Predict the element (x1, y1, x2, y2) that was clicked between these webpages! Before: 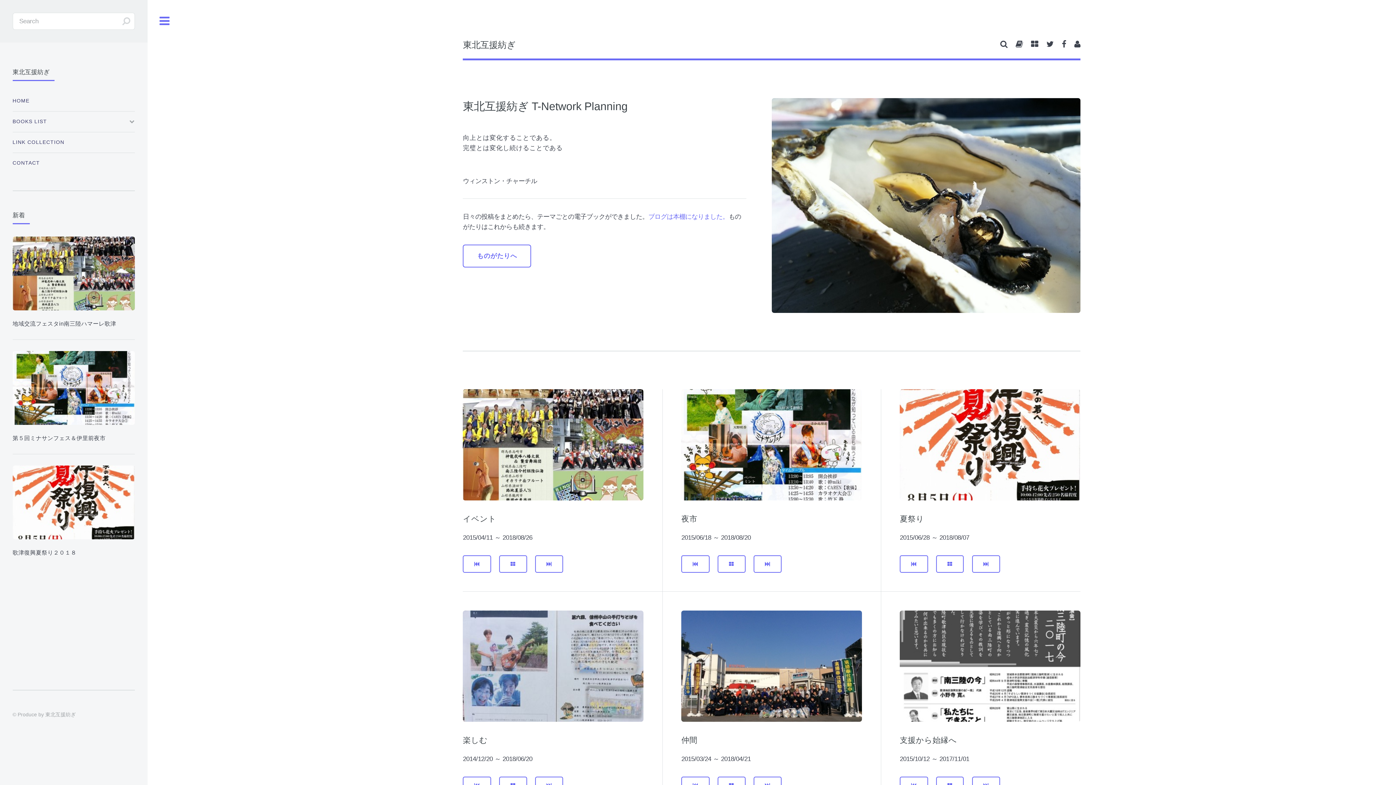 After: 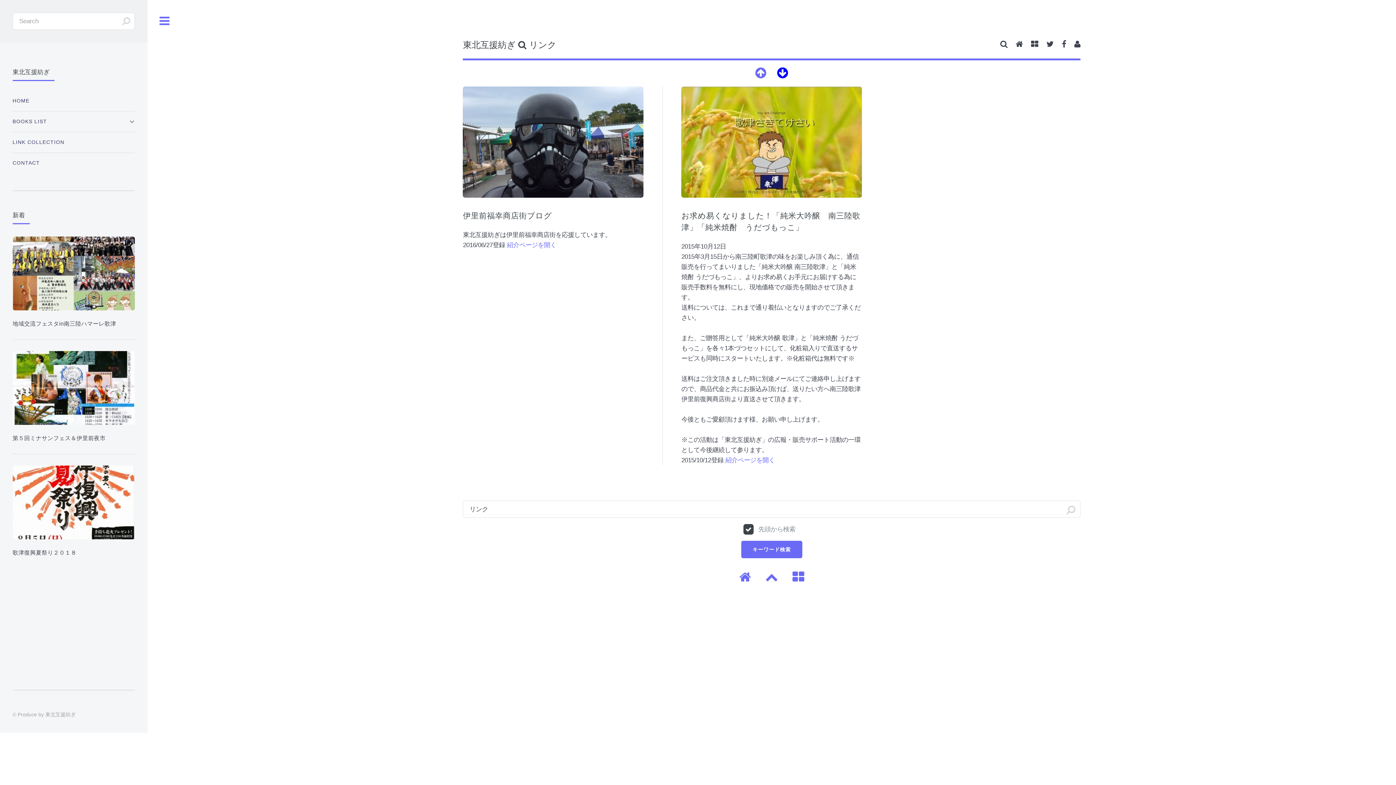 Action: bbox: (12, 135, 134, 149) label: LINK COLLECTION